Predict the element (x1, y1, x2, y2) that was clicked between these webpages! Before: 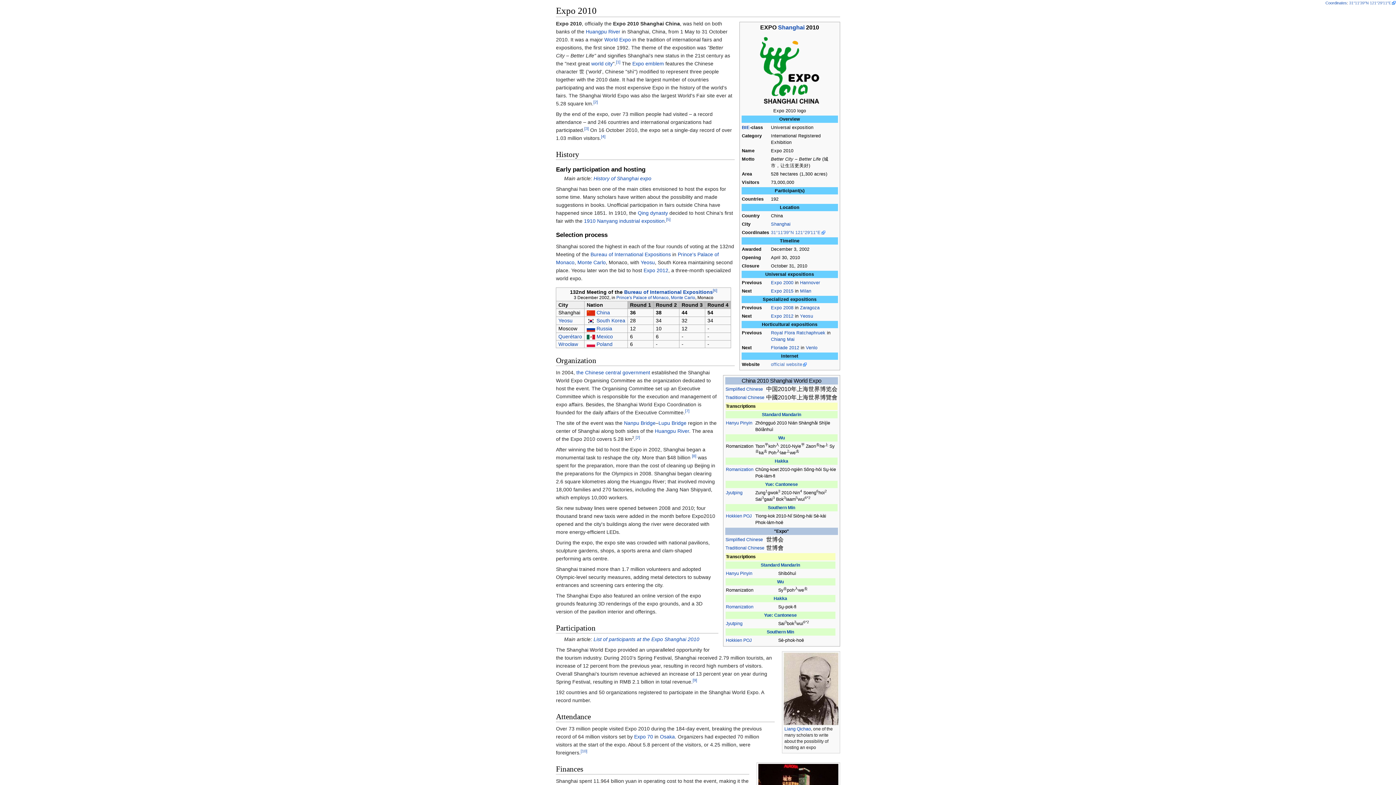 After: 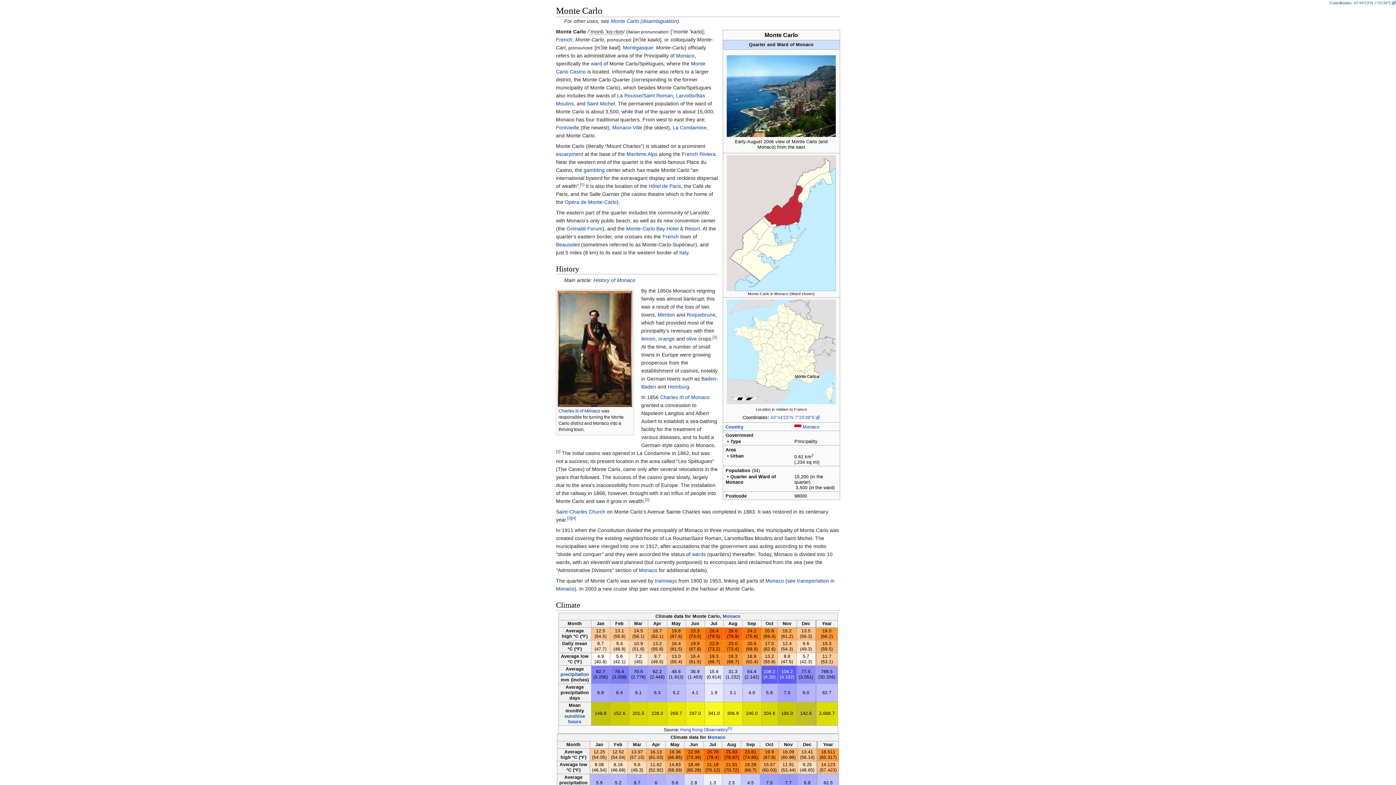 Action: bbox: (577, 259, 605, 265) label: Monte Carlo